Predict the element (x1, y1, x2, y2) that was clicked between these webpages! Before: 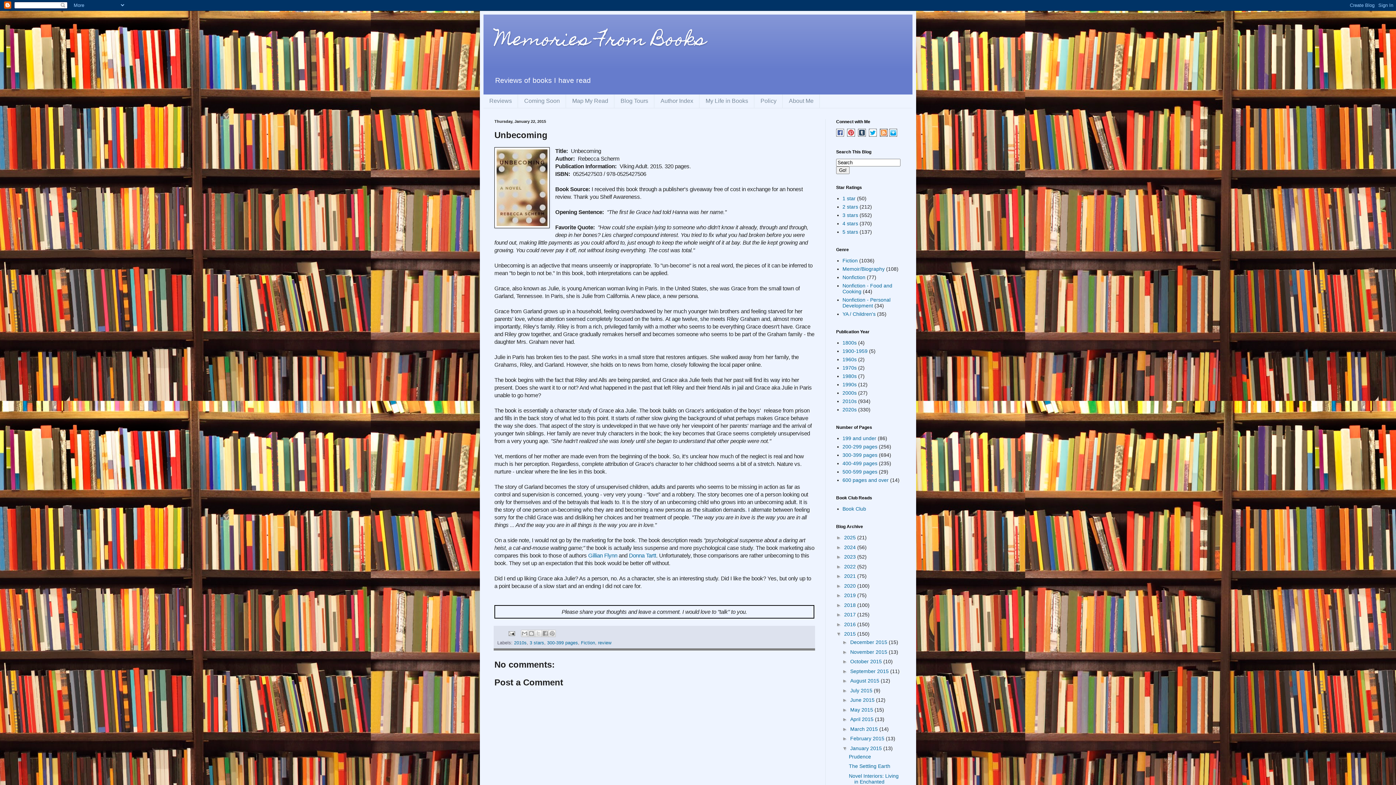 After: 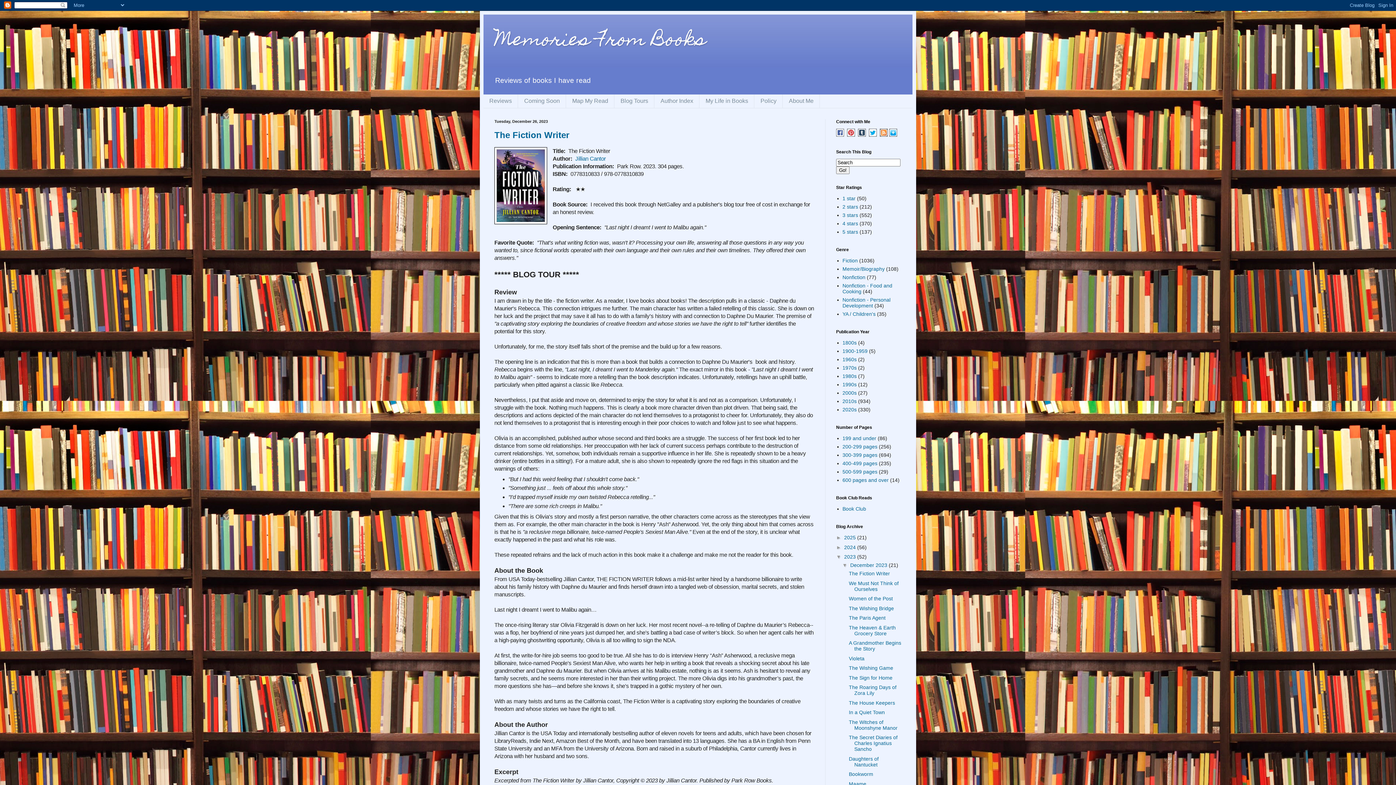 Action: label: 2023  bbox: (844, 554, 857, 560)